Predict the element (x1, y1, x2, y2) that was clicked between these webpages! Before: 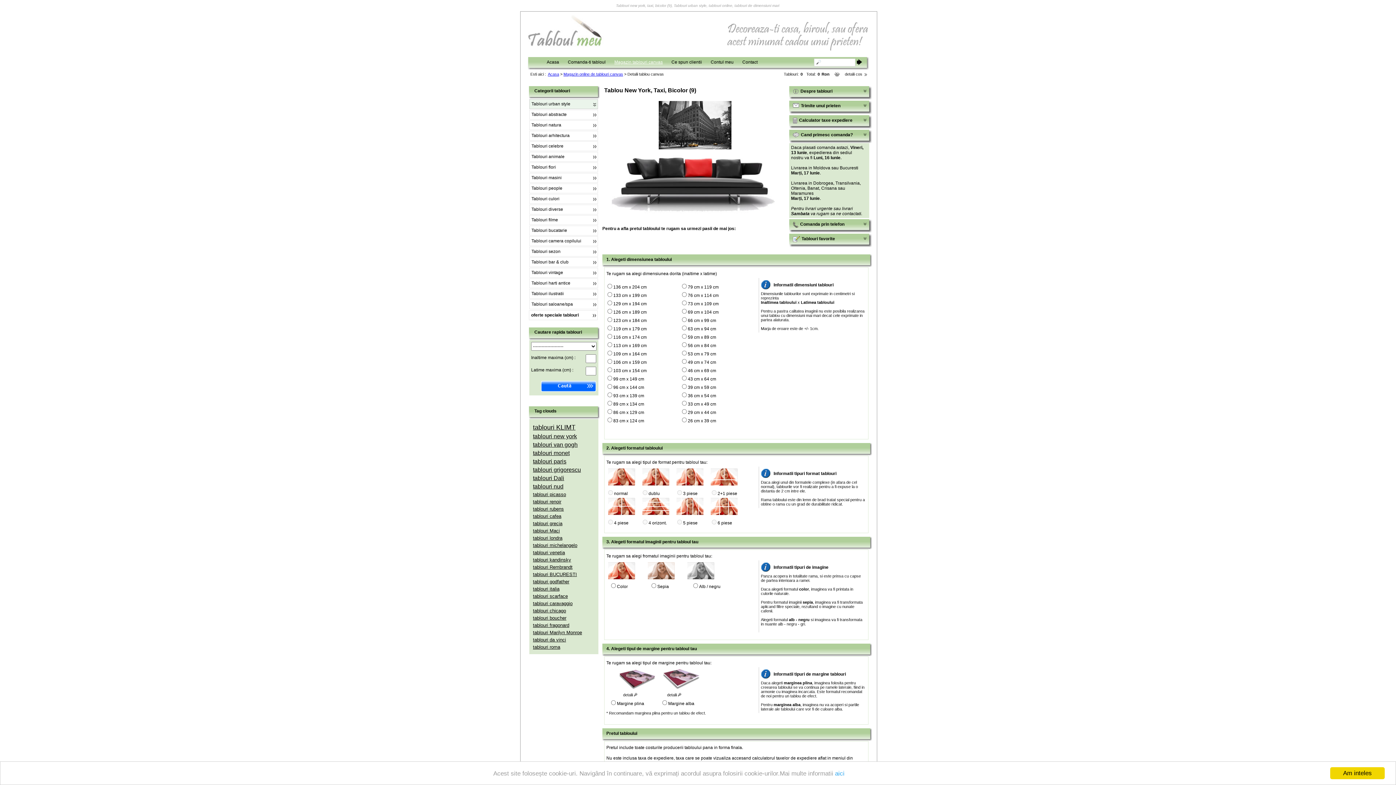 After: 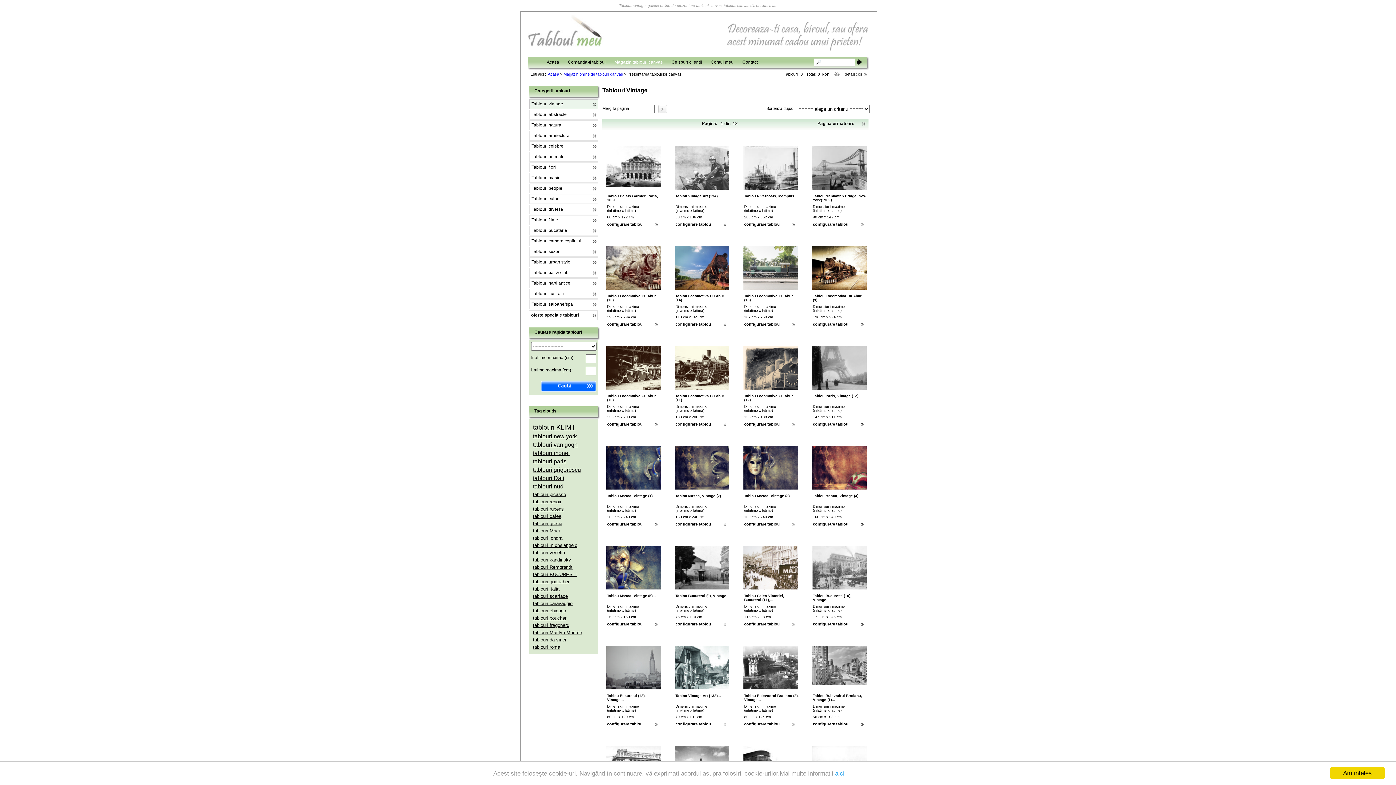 Action: bbox: (529, 268, 598, 277) label: Tablouri vintage